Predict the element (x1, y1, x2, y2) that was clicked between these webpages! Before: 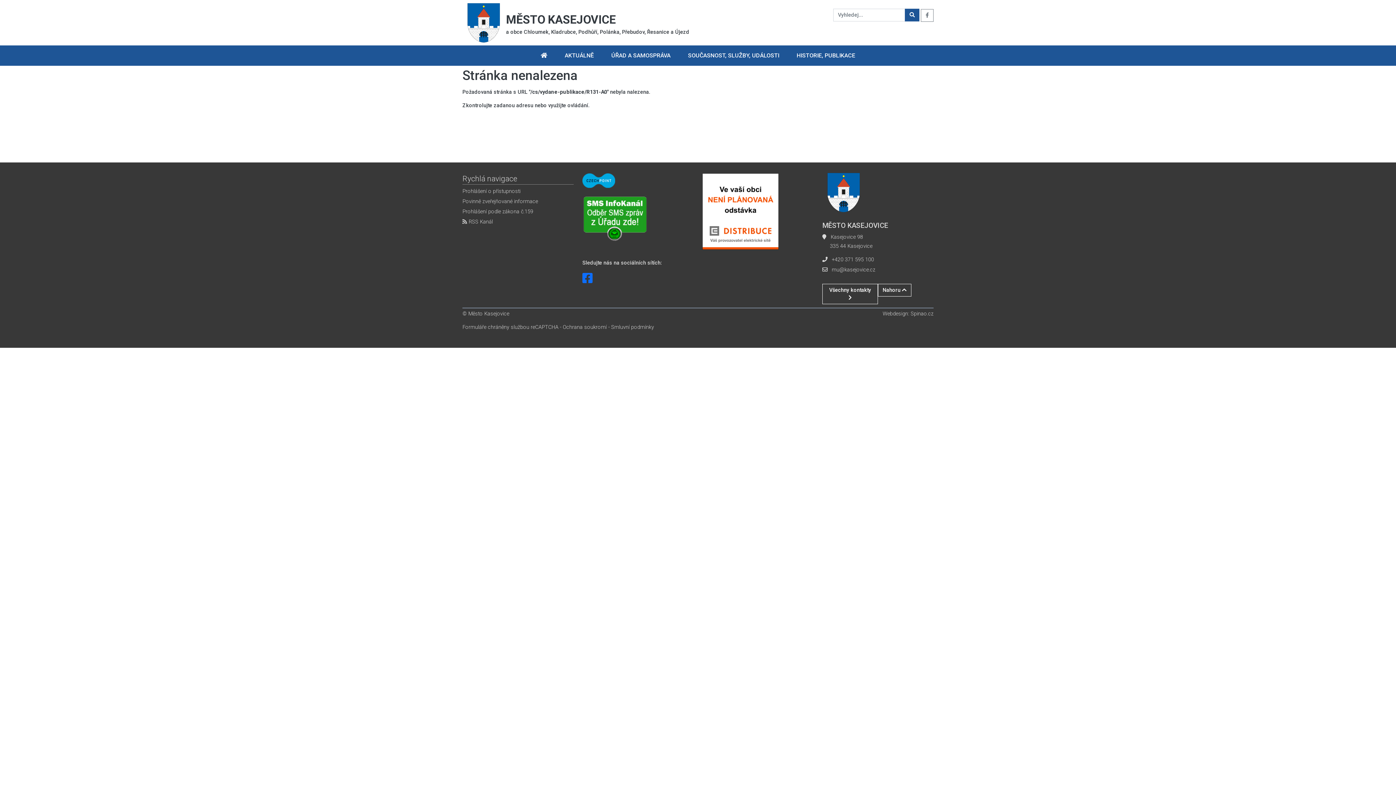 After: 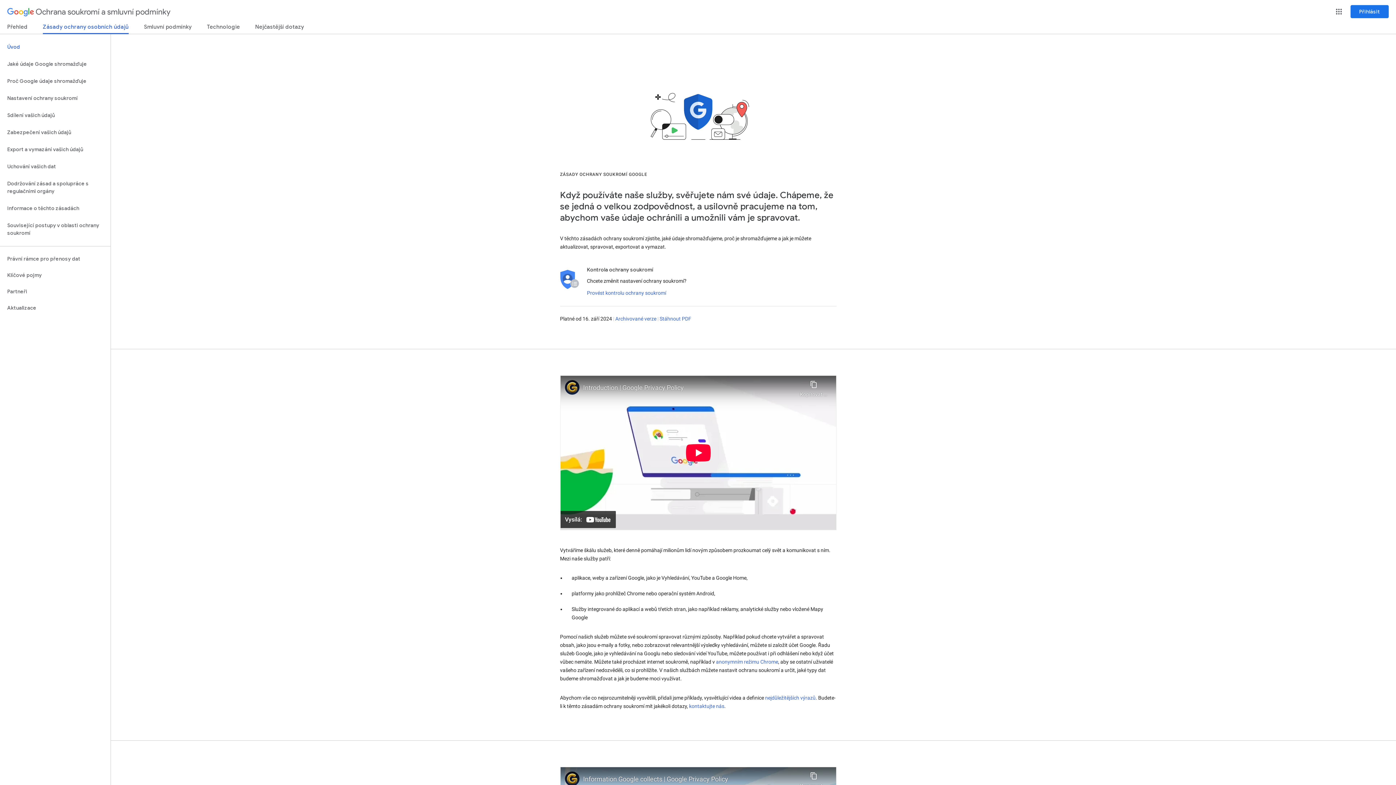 Action: label: Ochrana soukromí bbox: (562, 324, 606, 330)